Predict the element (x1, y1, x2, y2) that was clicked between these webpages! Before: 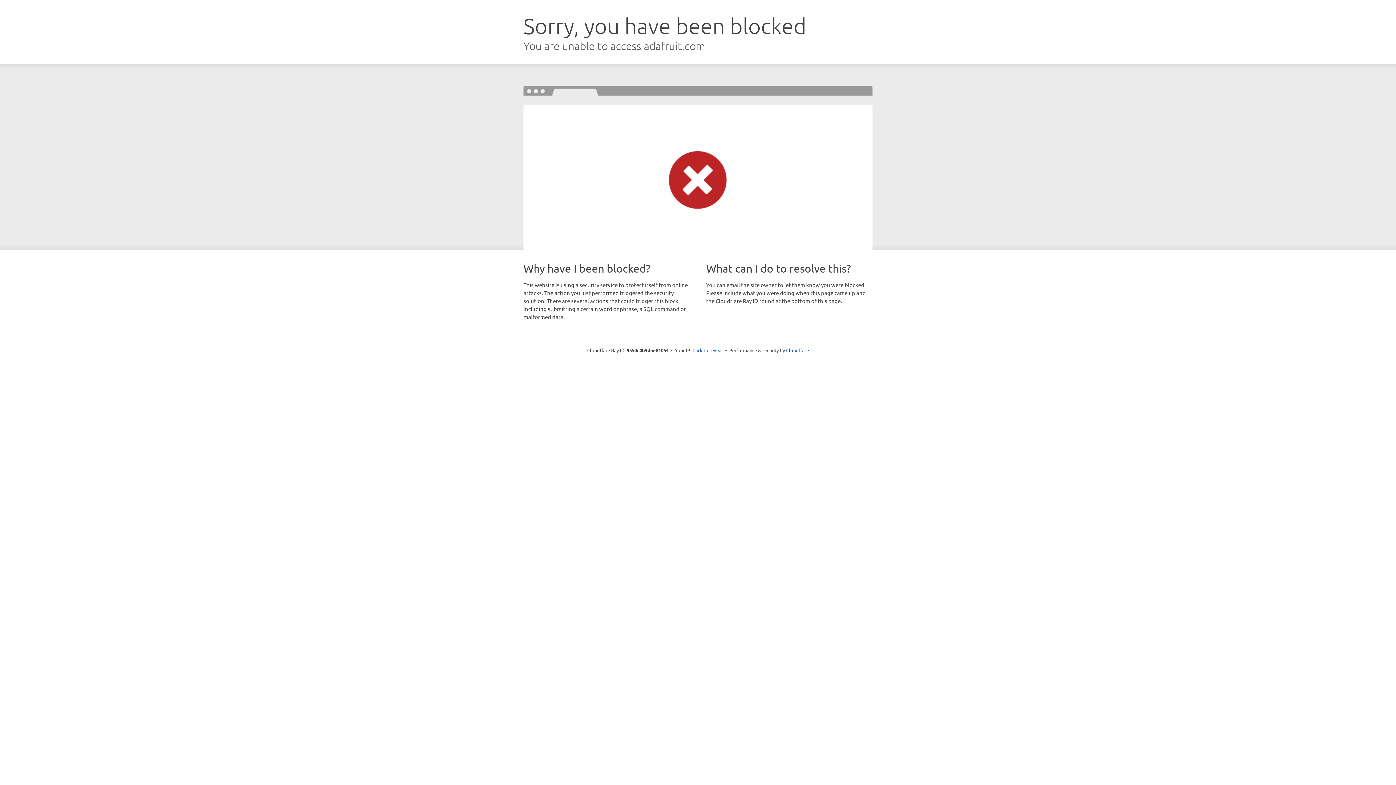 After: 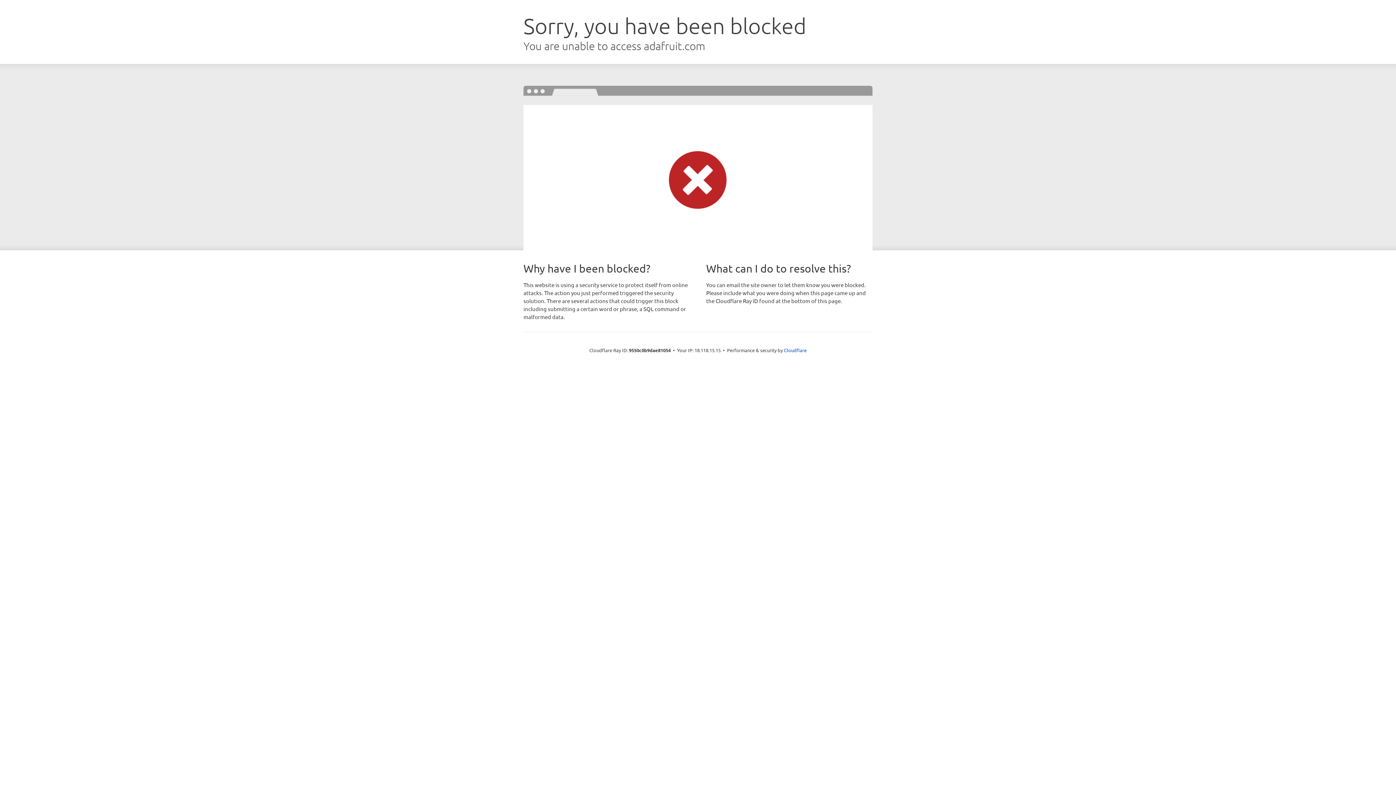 Action: bbox: (692, 346, 723, 353) label: Click to reveal